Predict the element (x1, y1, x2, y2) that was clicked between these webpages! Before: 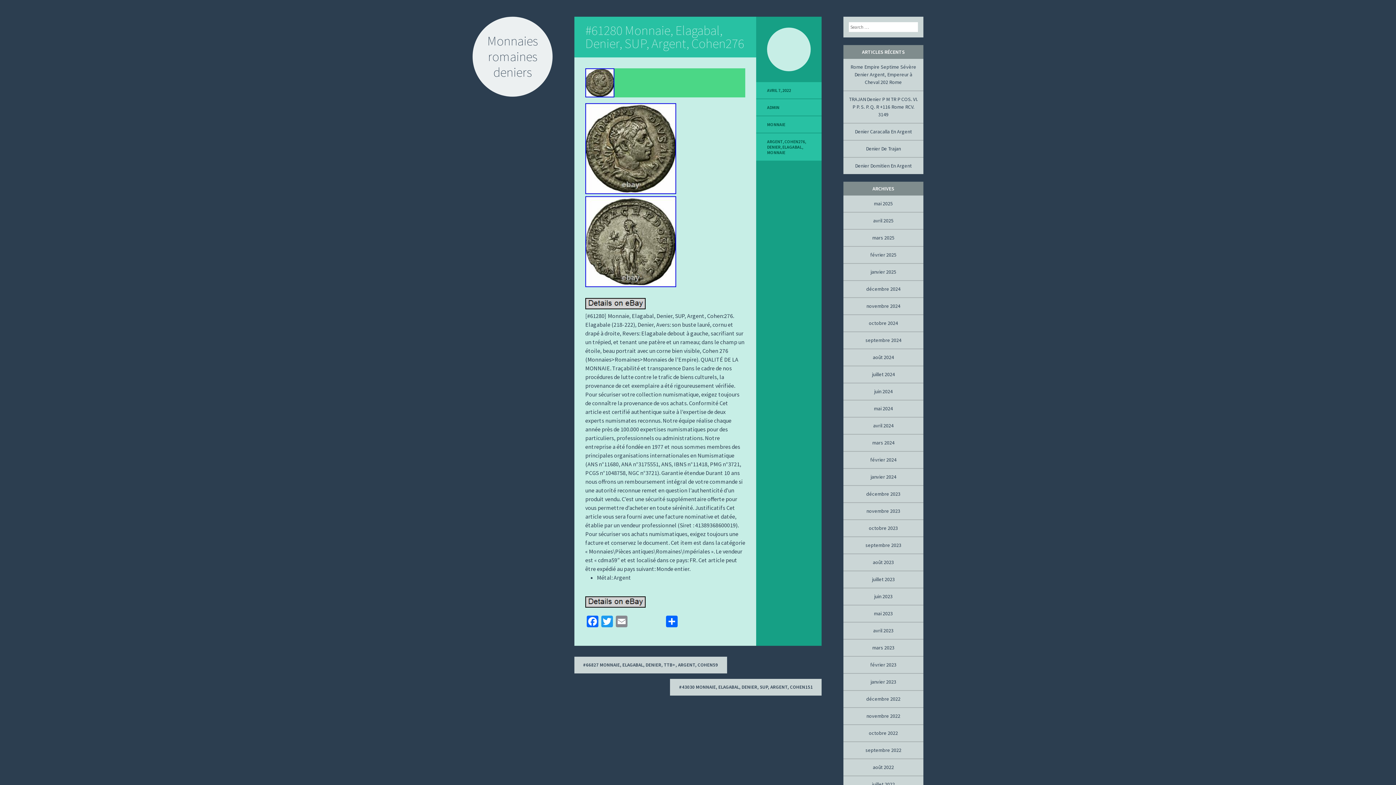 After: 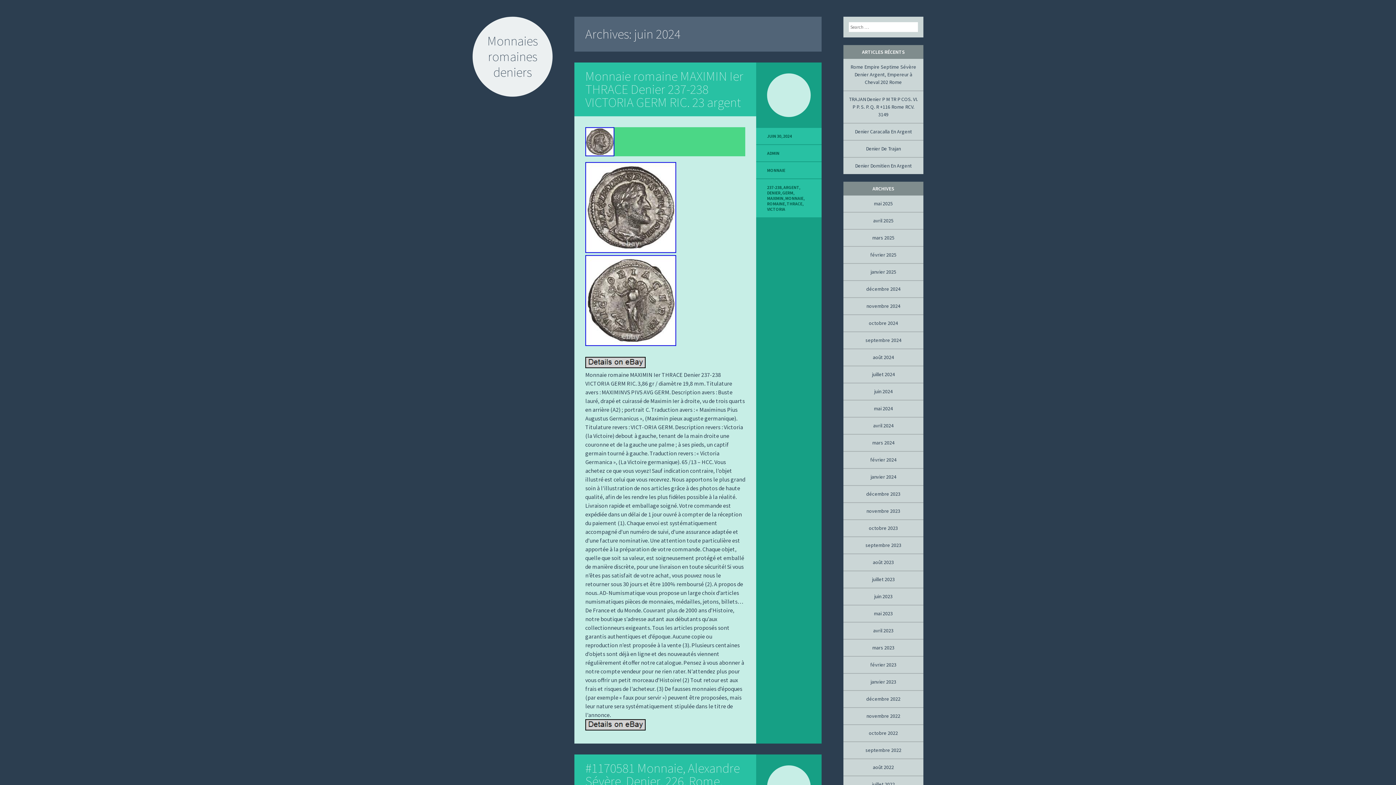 Action: label: juin 2024 bbox: (874, 388, 892, 394)